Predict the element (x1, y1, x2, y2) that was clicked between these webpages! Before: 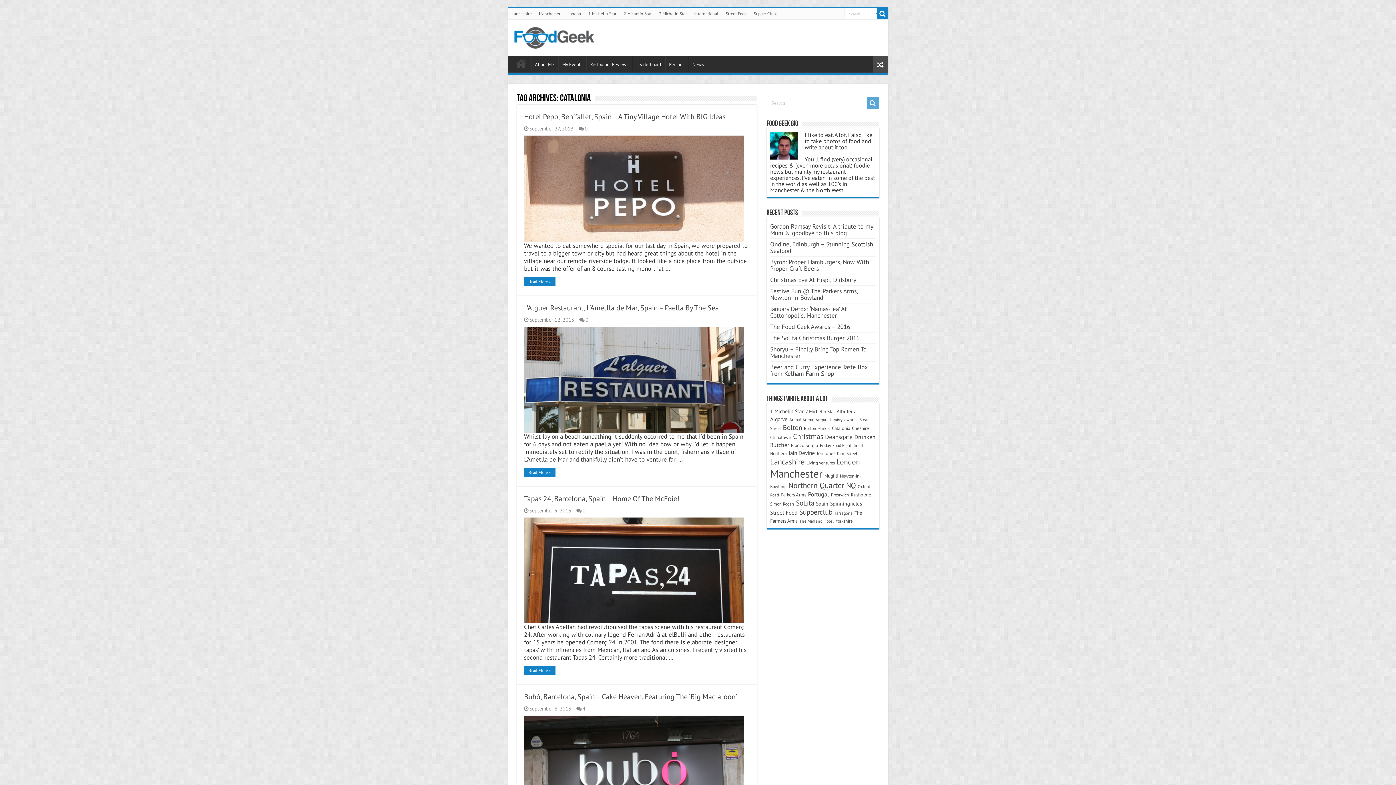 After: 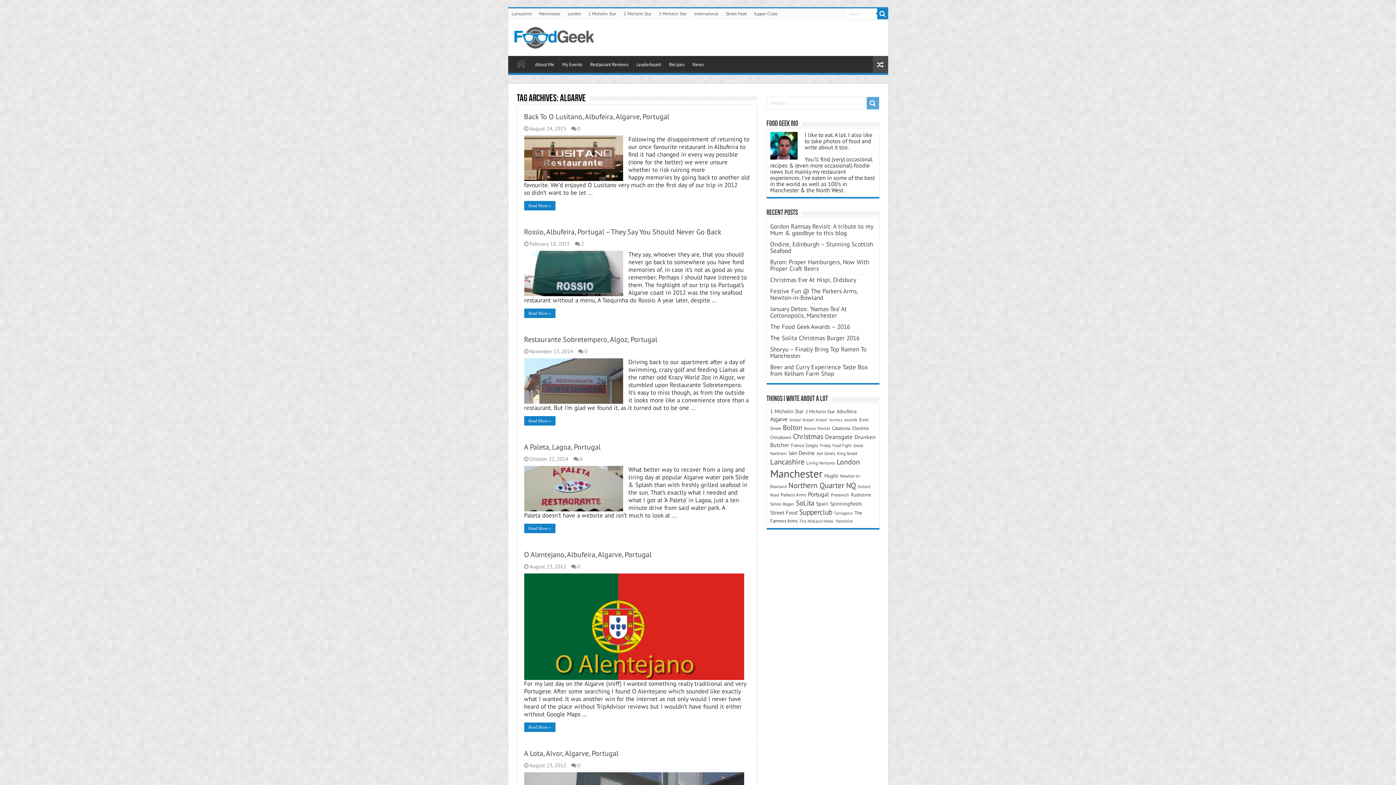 Action: bbox: (770, 415, 787, 422) label: Algarve (13 items)